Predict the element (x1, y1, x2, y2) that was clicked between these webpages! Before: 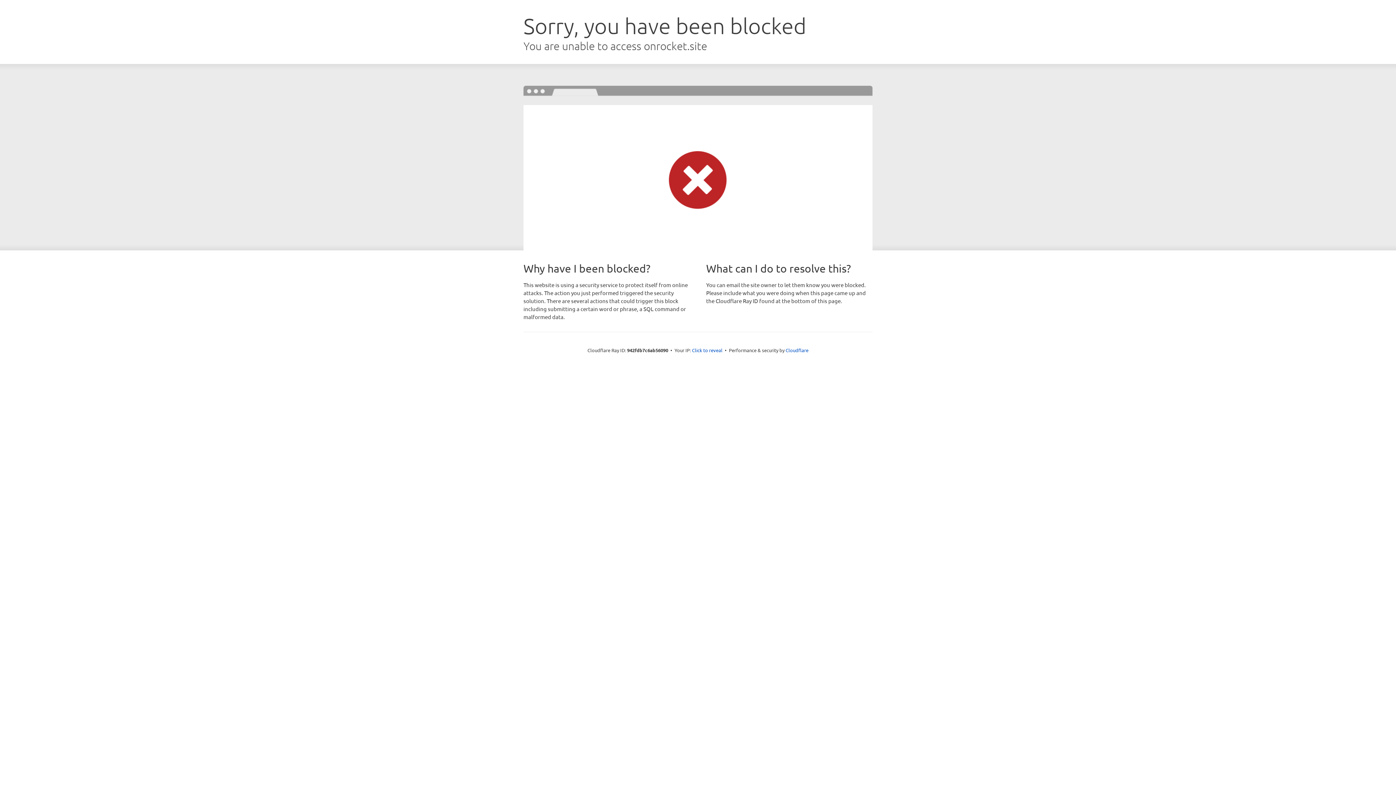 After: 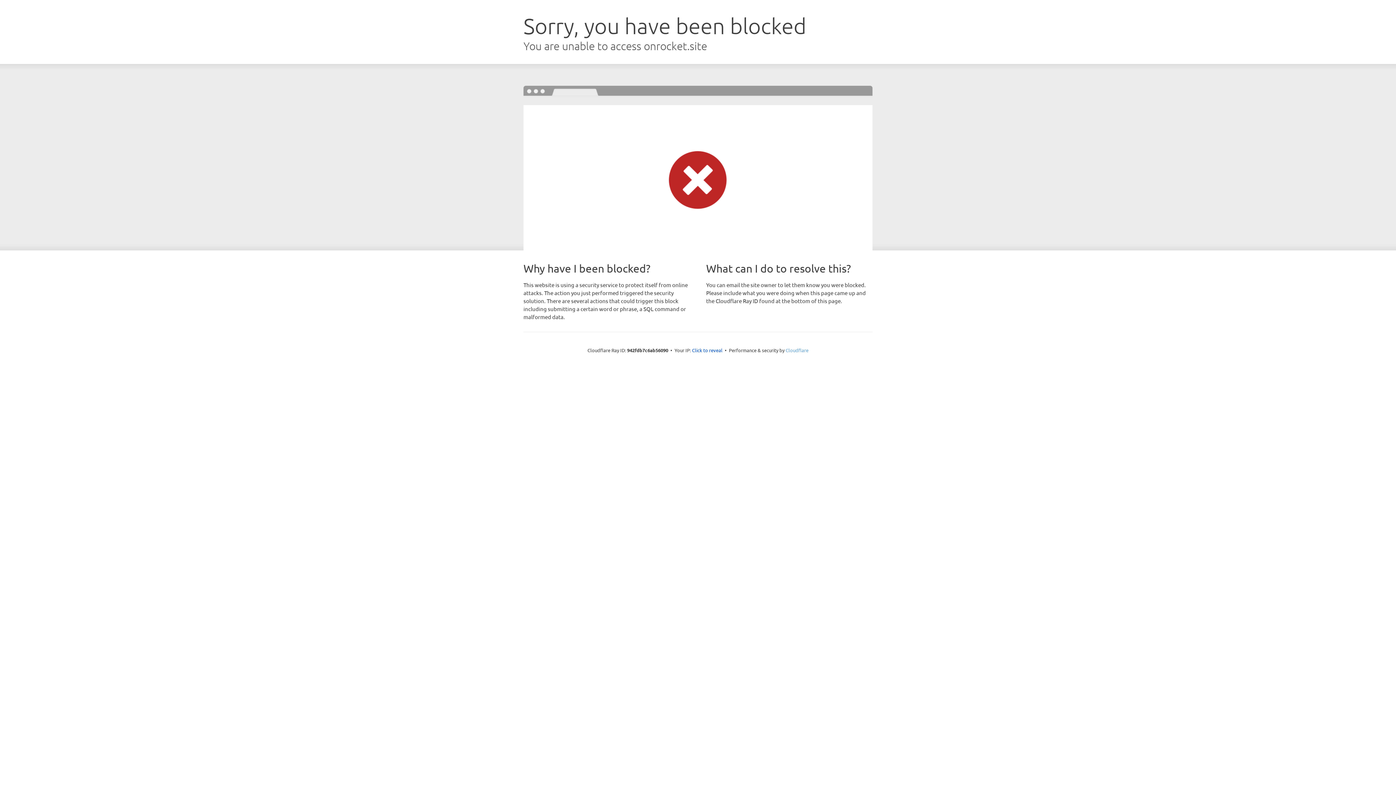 Action: label: Cloudflare bbox: (785, 347, 808, 353)